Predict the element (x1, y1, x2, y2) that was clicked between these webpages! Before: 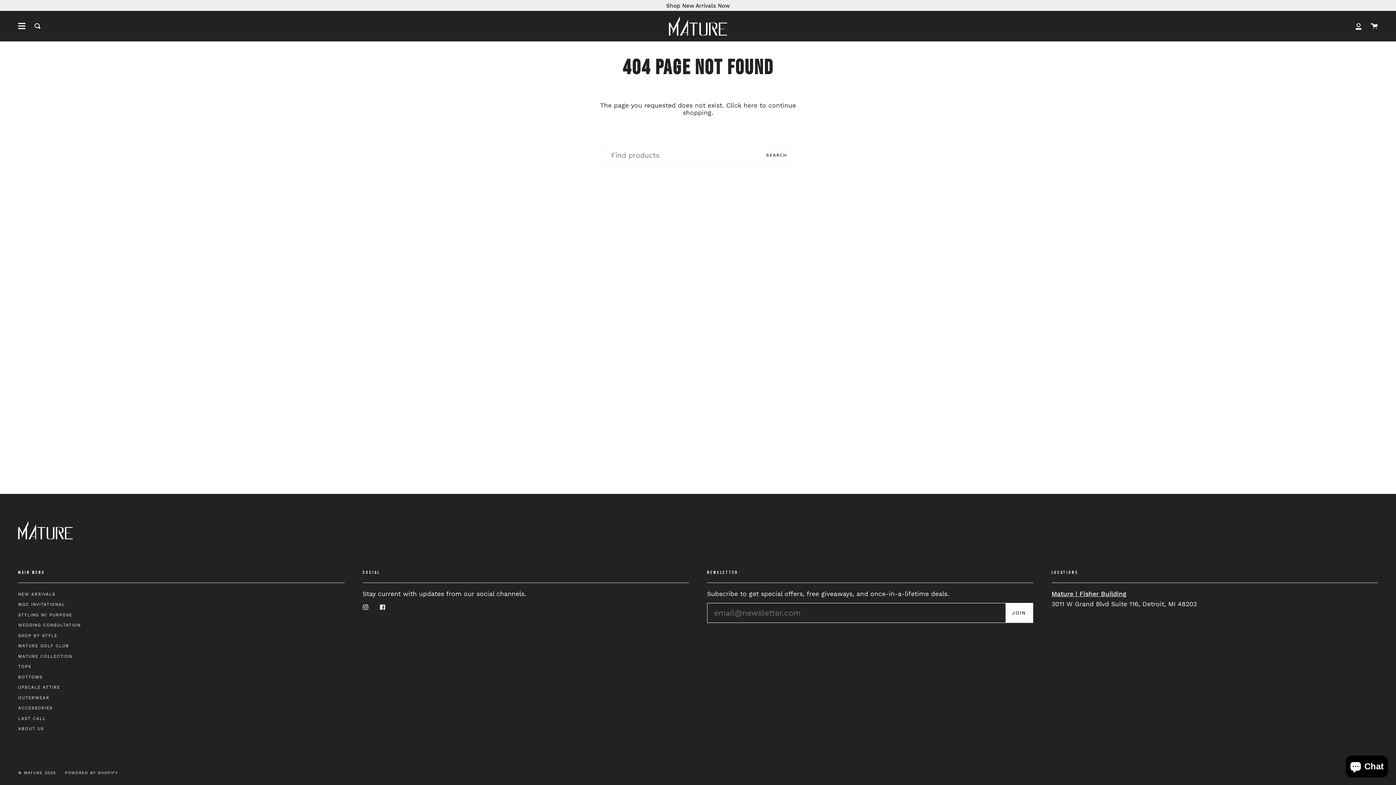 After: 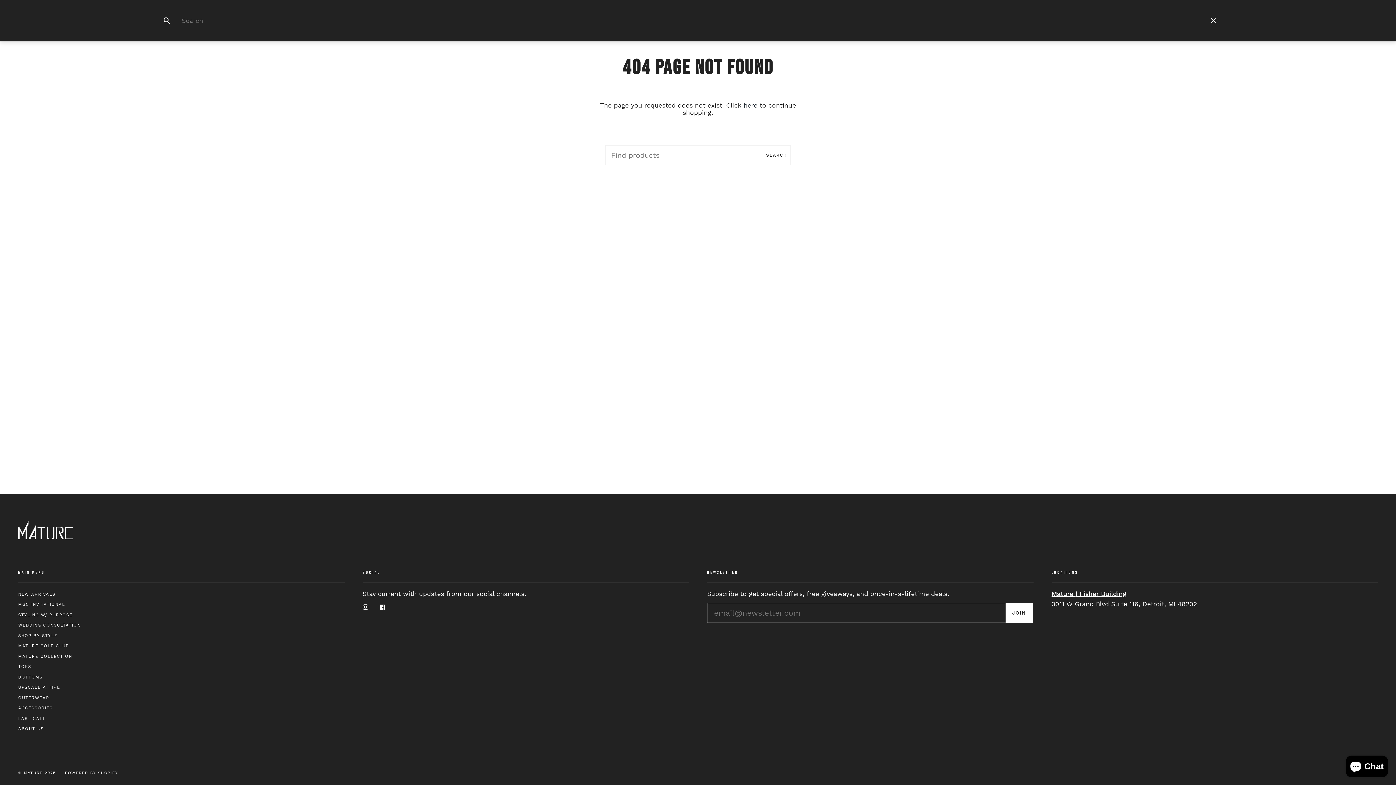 Action: label: Search bbox: (34, 10, 40, 41)